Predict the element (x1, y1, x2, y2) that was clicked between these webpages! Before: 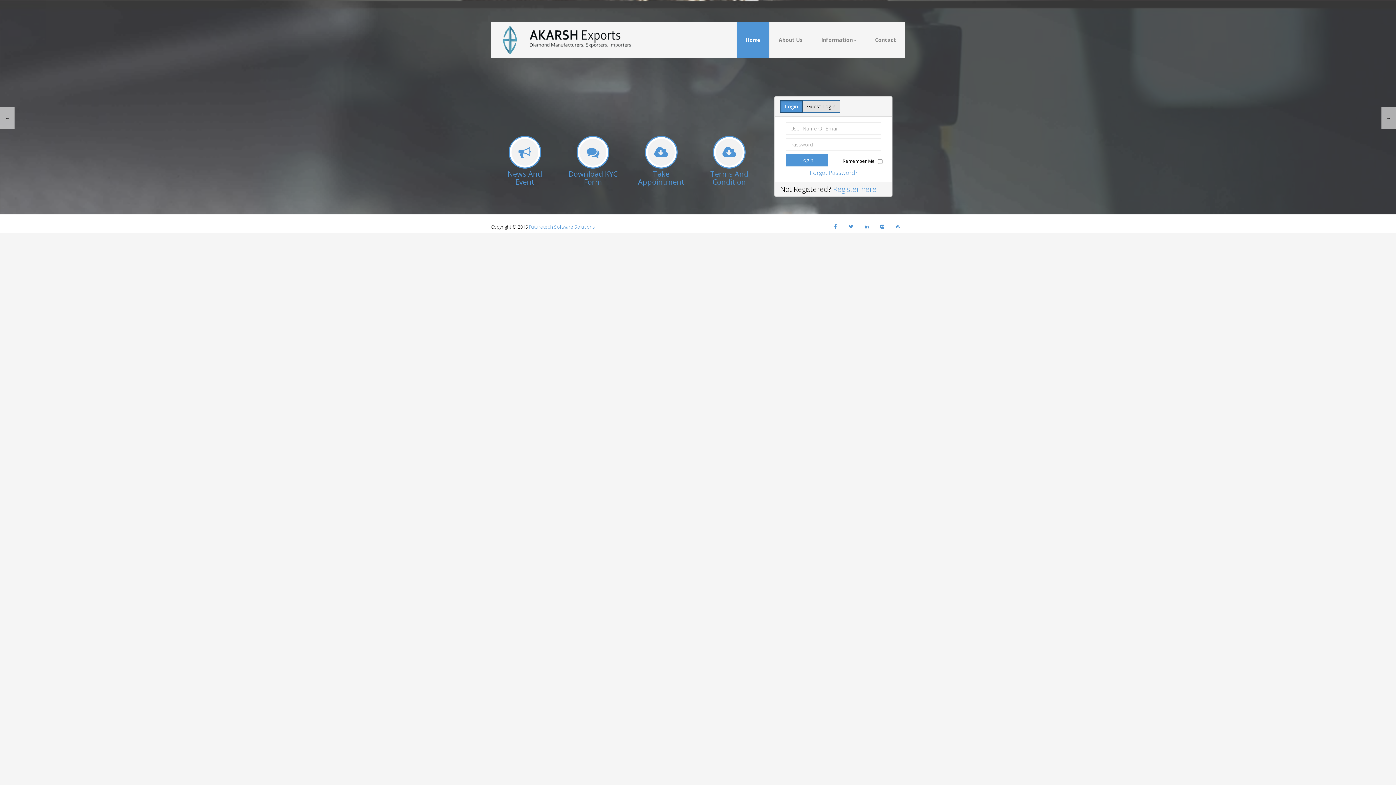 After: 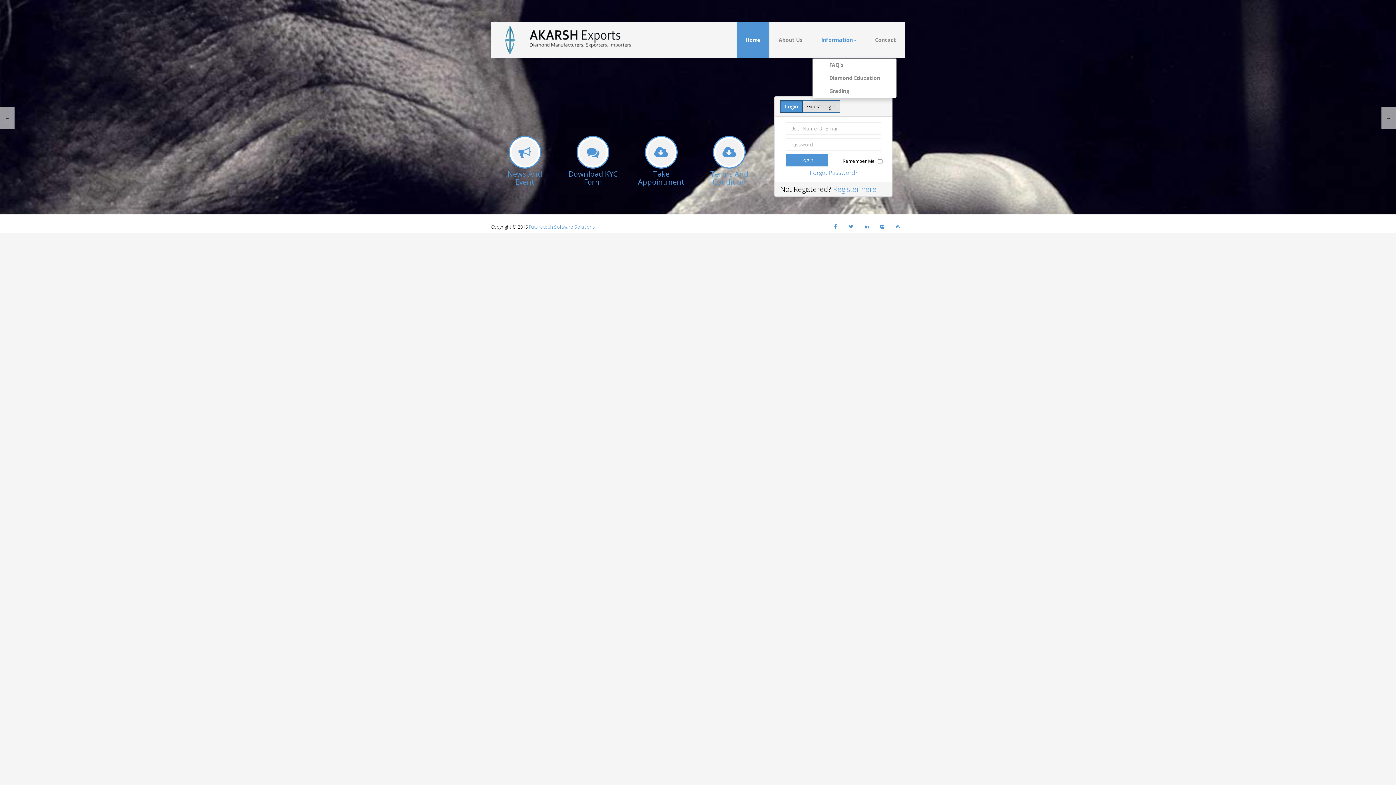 Action: label: Information bbox: (821, 21, 856, 58)